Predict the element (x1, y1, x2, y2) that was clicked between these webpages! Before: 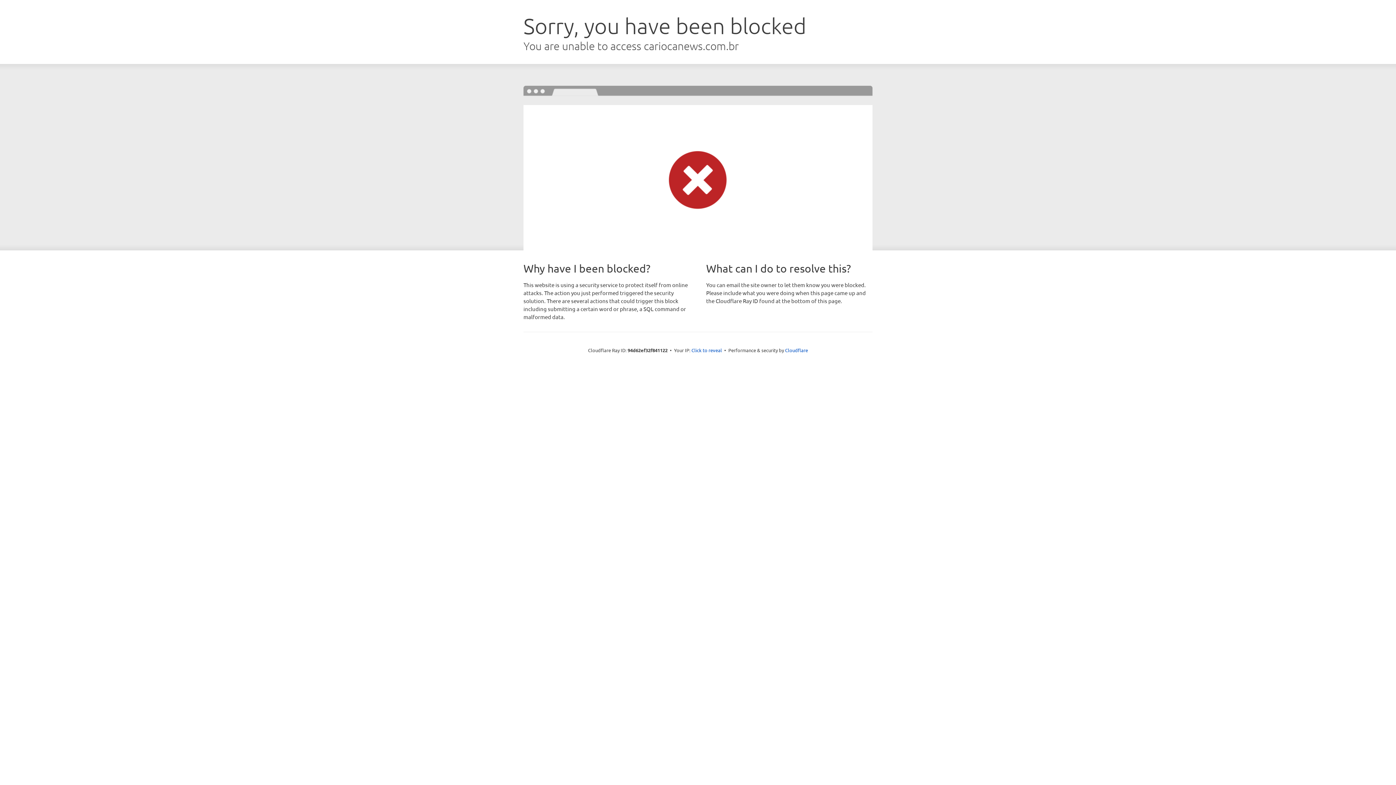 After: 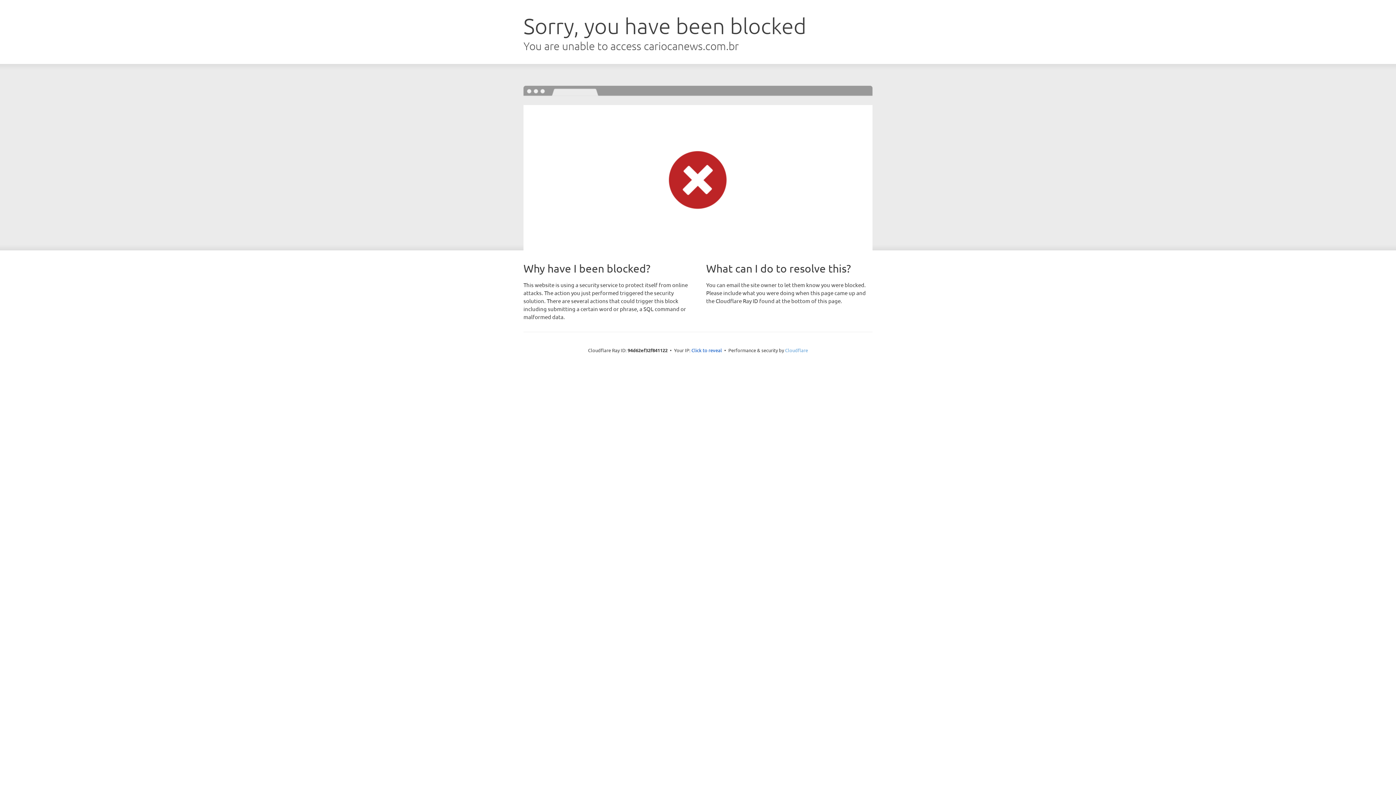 Action: bbox: (785, 347, 808, 353) label: Cloudflare